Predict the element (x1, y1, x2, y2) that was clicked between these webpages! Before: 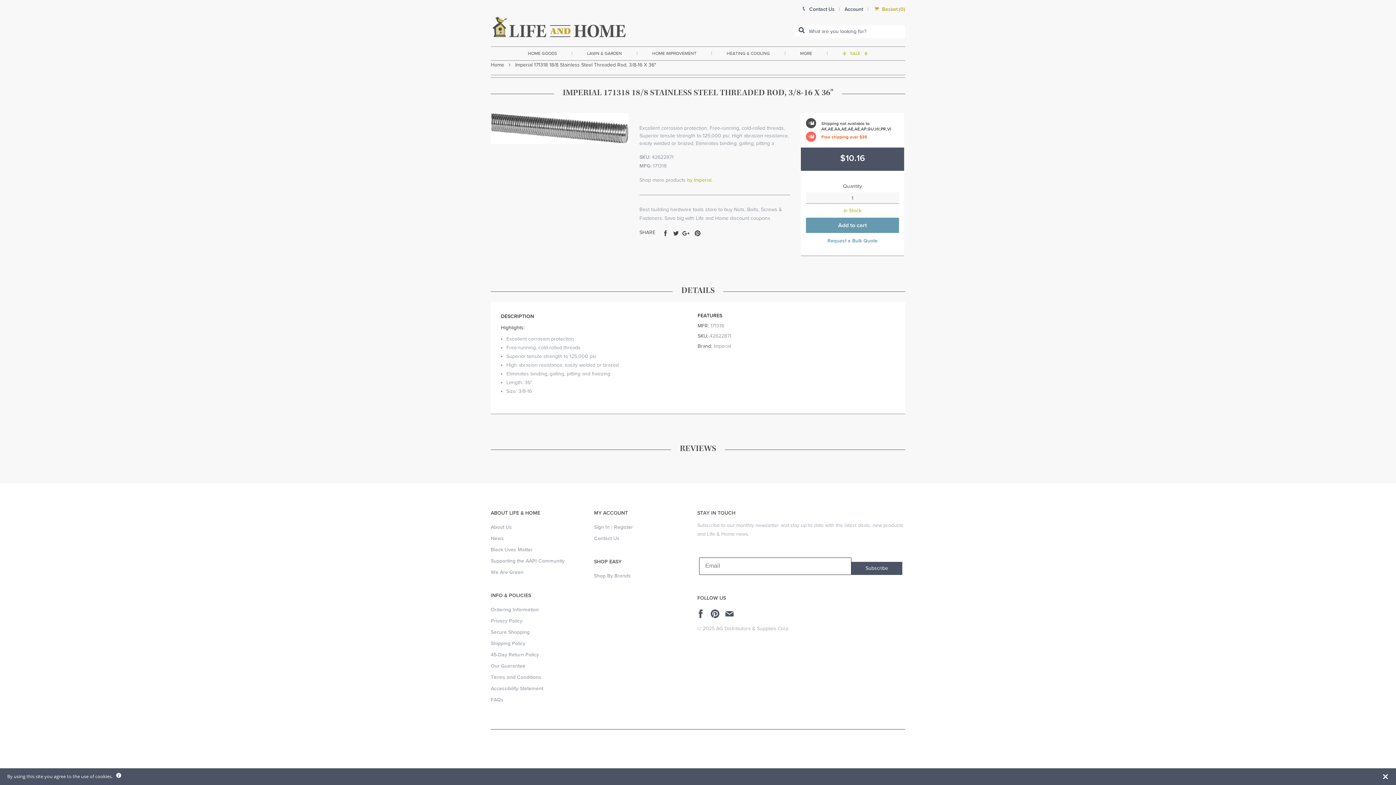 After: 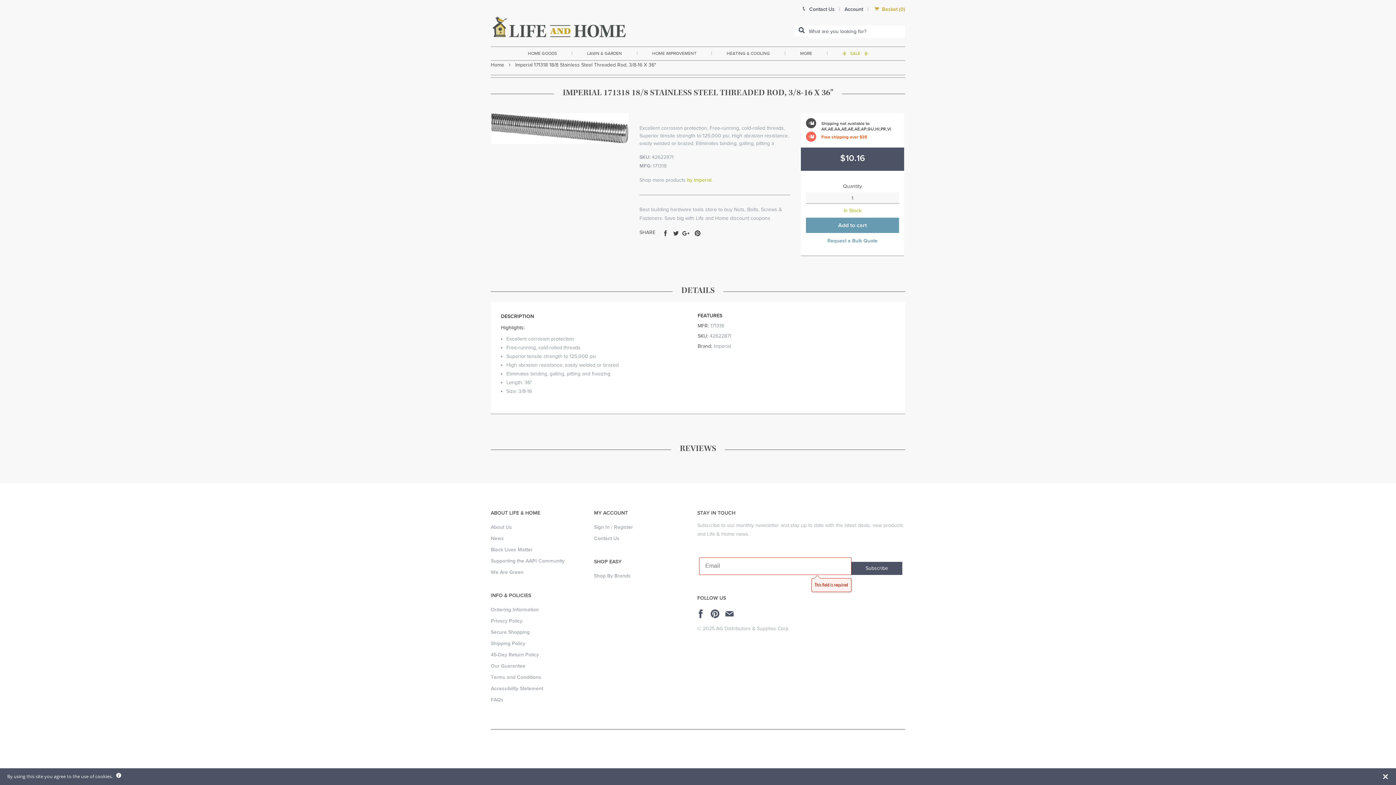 Action: bbox: (851, 562, 902, 575) label: Subscribe